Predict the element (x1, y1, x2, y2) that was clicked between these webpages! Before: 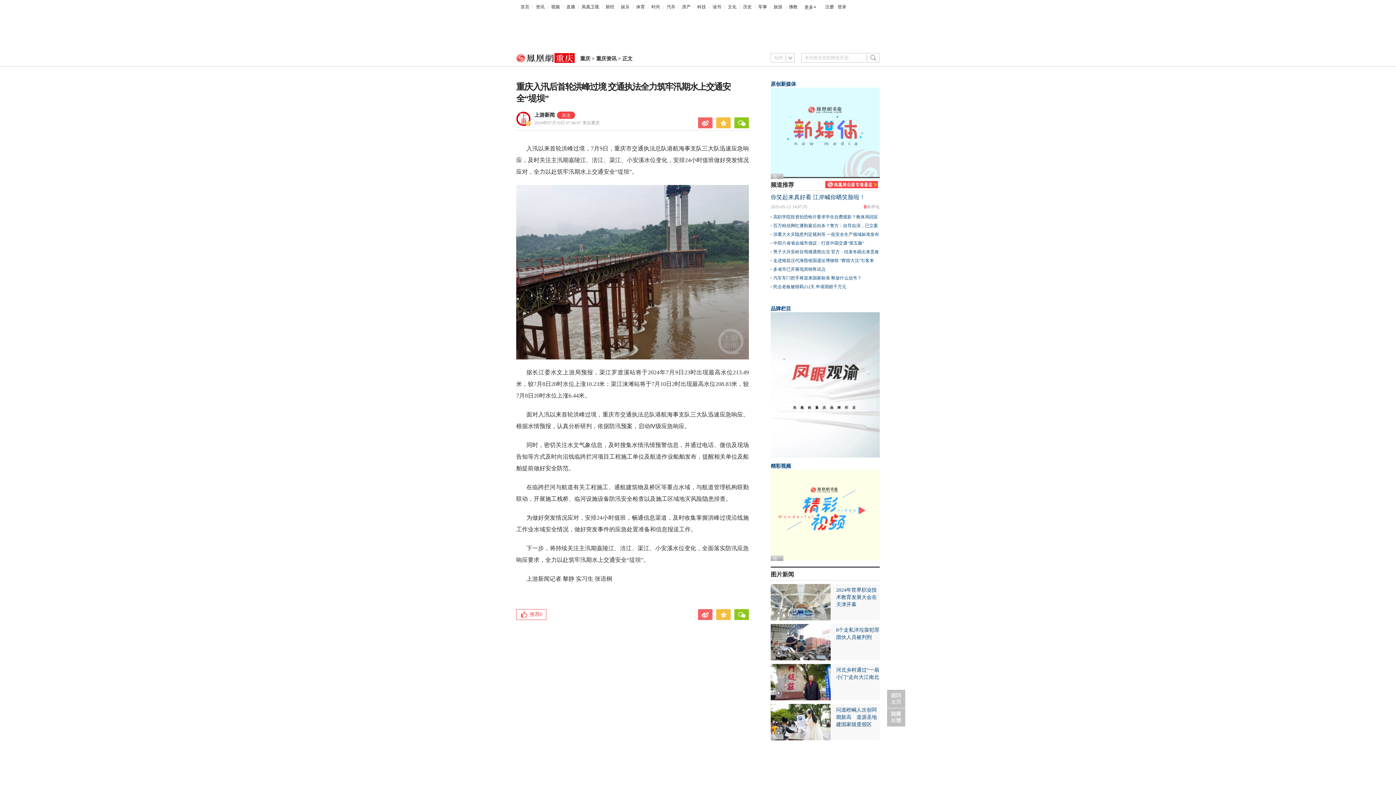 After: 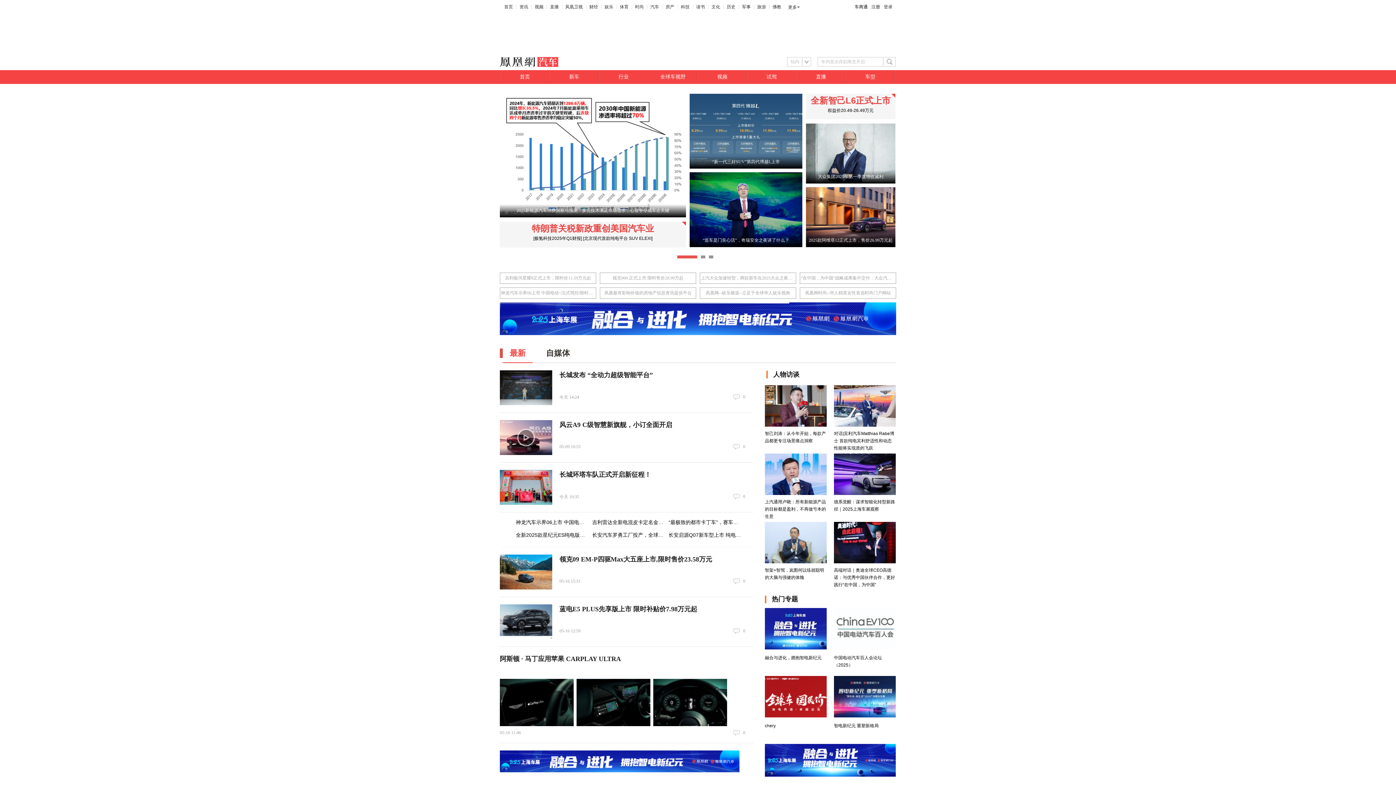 Action: label: 汽车 bbox: (666, 4, 675, 9)